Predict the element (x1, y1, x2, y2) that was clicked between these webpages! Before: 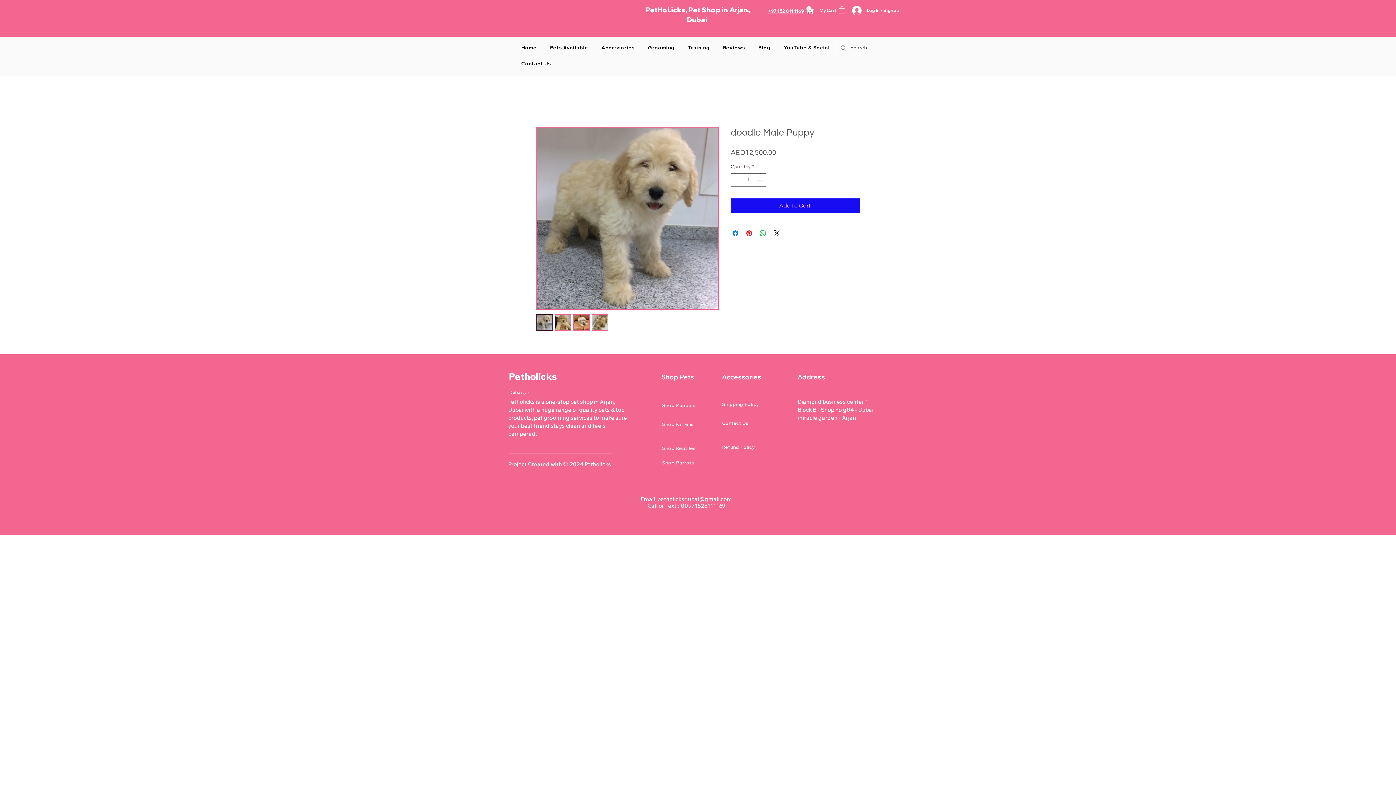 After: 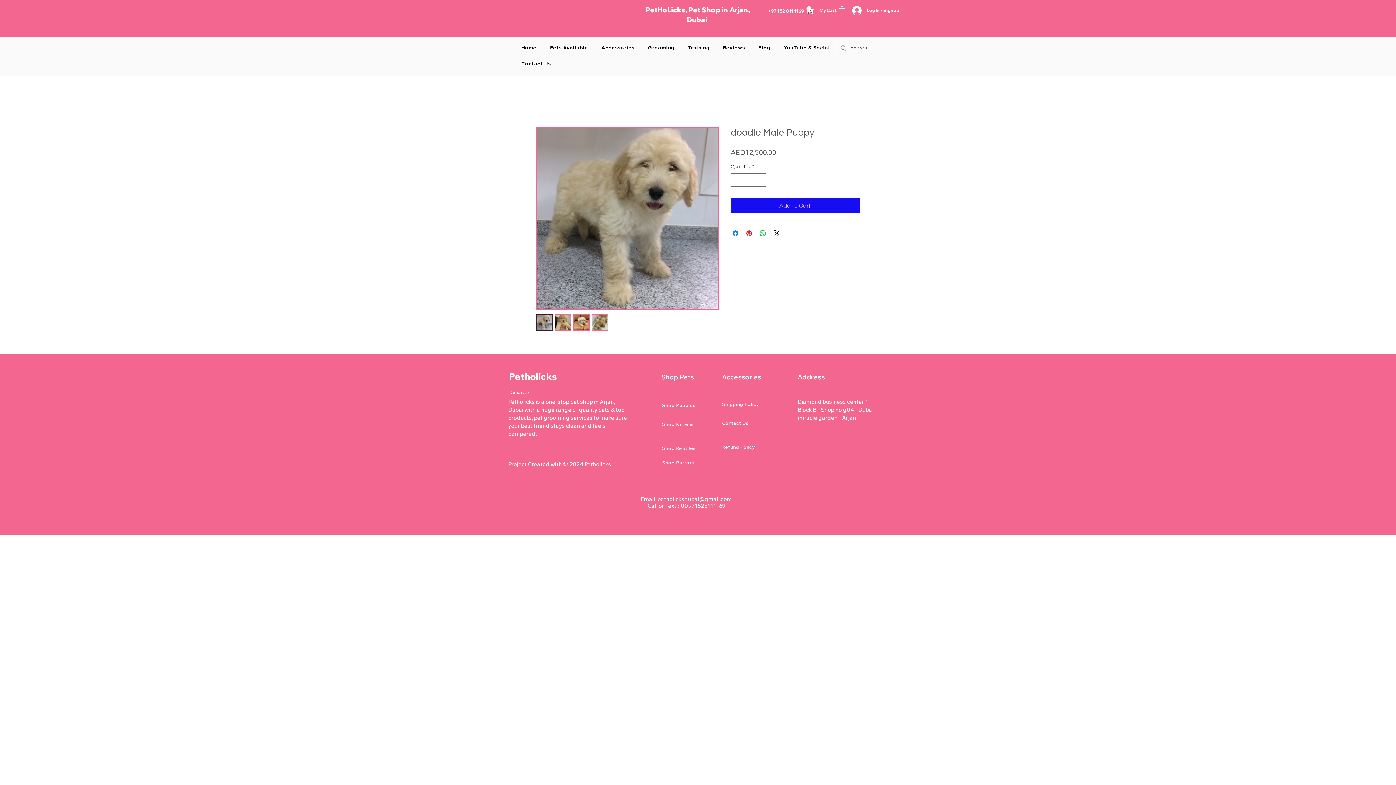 Action: bbox: (536, 314, 552, 331)